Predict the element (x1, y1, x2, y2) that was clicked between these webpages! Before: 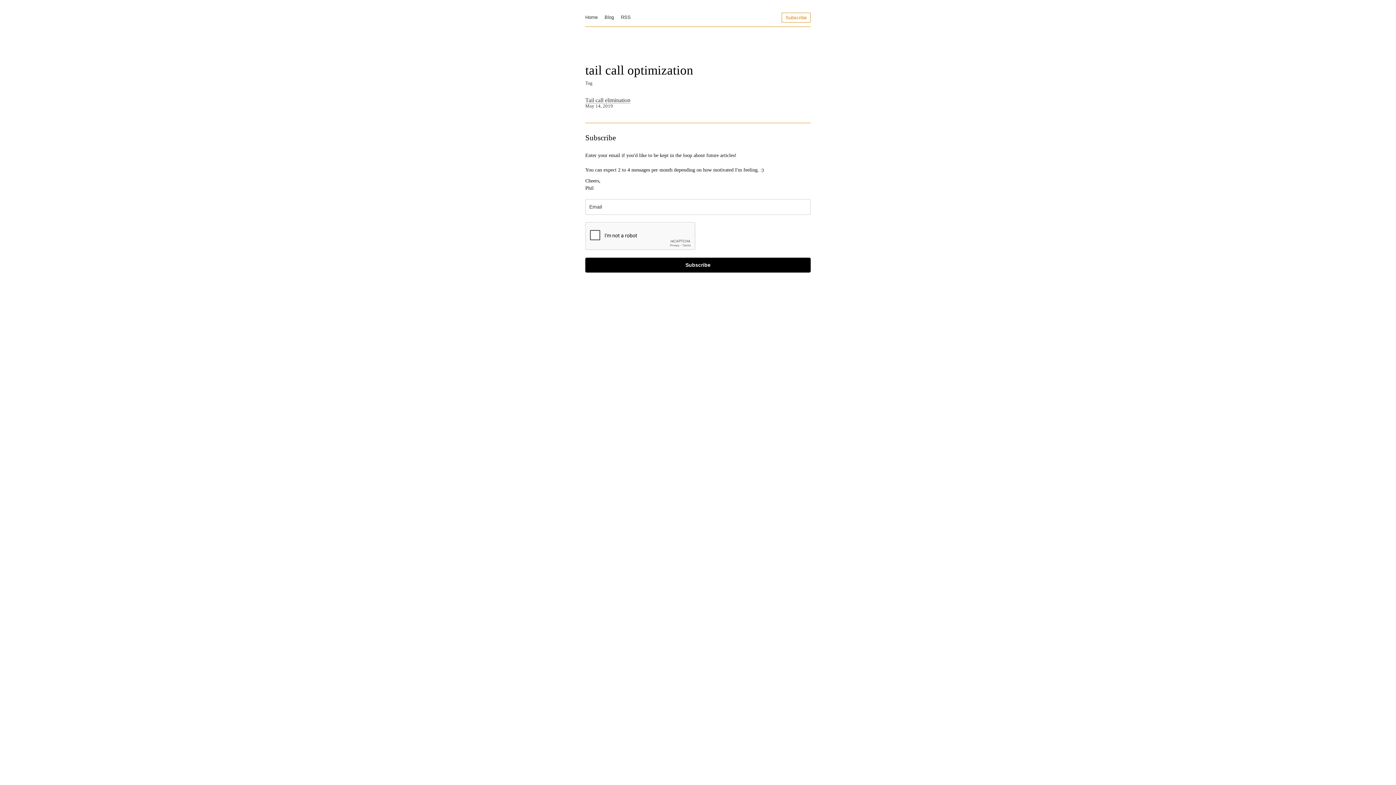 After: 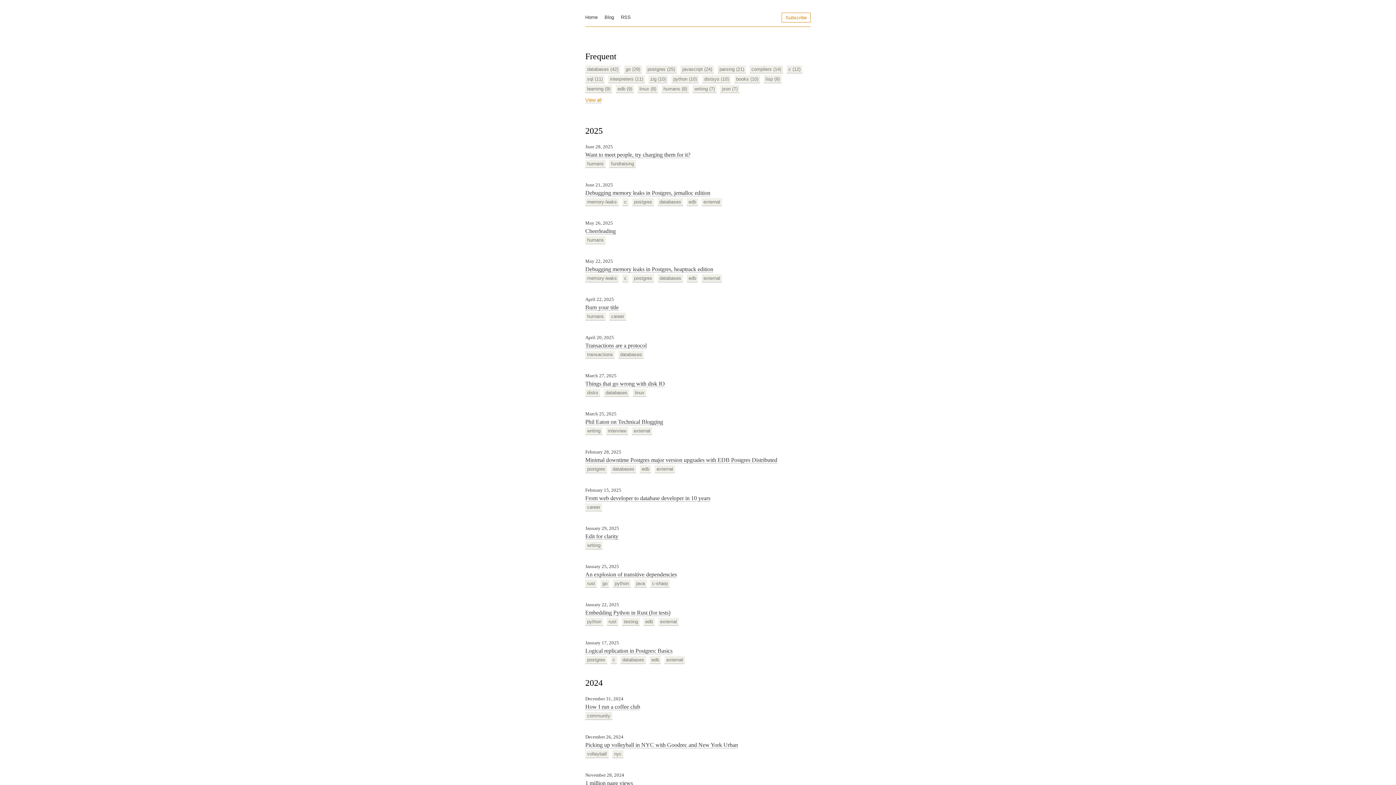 Action: bbox: (604, 10, 619, 23) label: Blog